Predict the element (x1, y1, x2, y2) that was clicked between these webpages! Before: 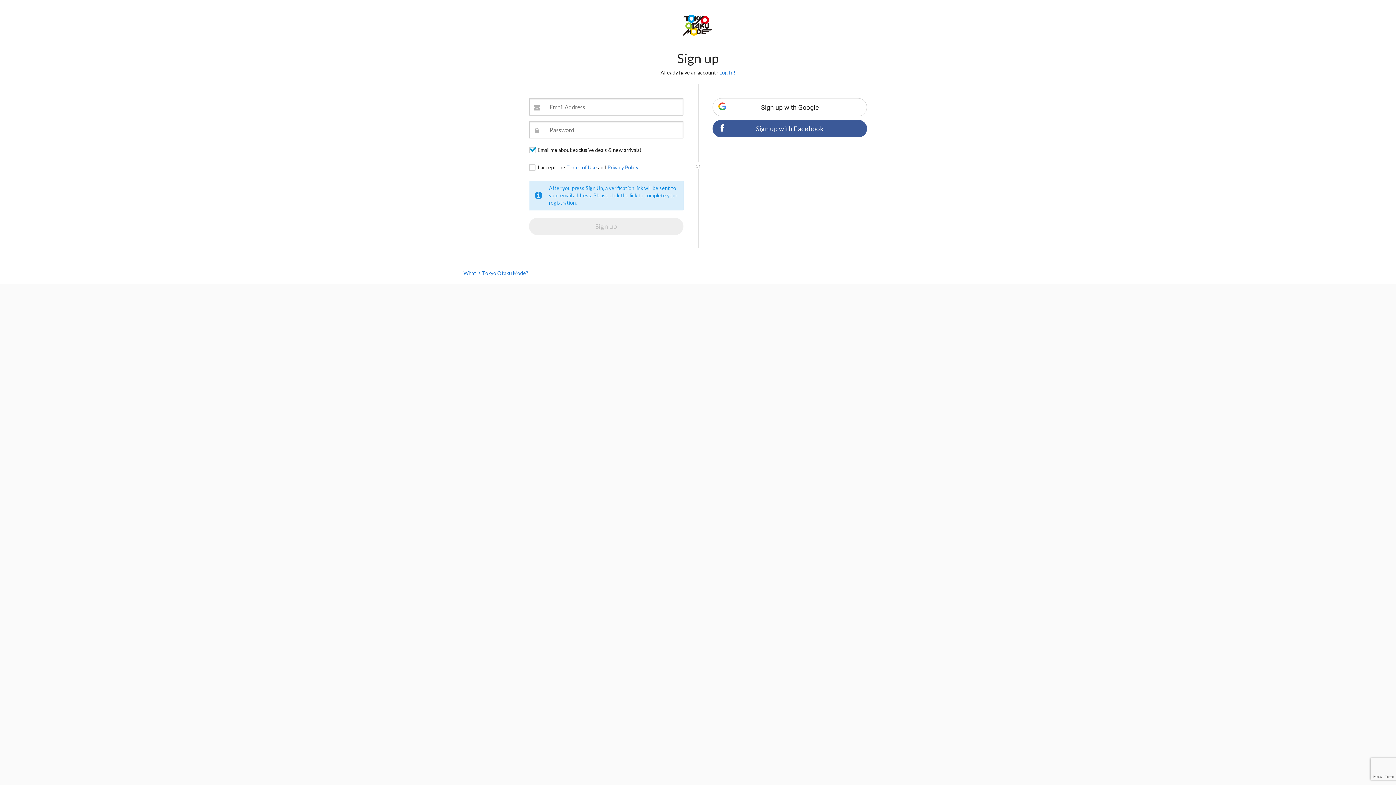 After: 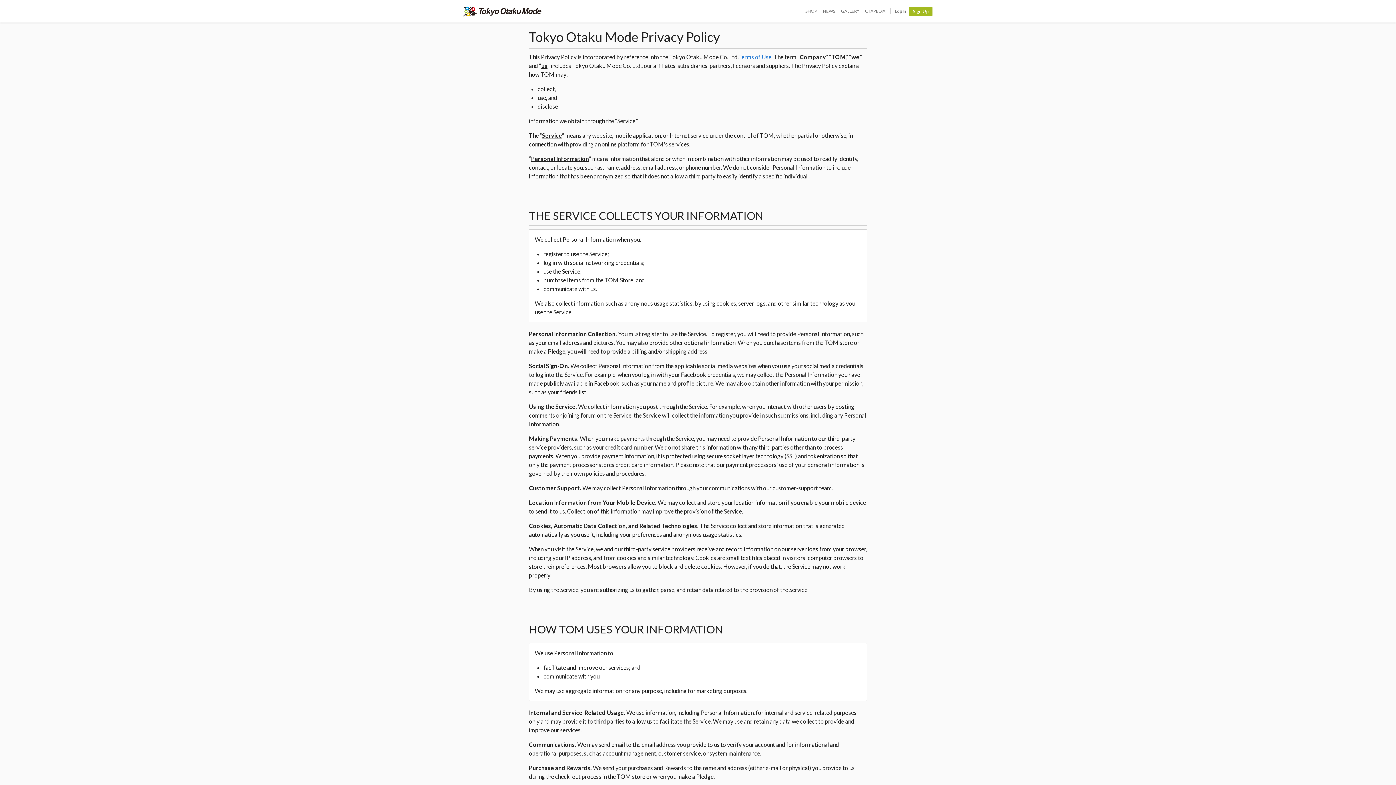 Action: bbox: (607, 164, 638, 170) label: Privacy Policy